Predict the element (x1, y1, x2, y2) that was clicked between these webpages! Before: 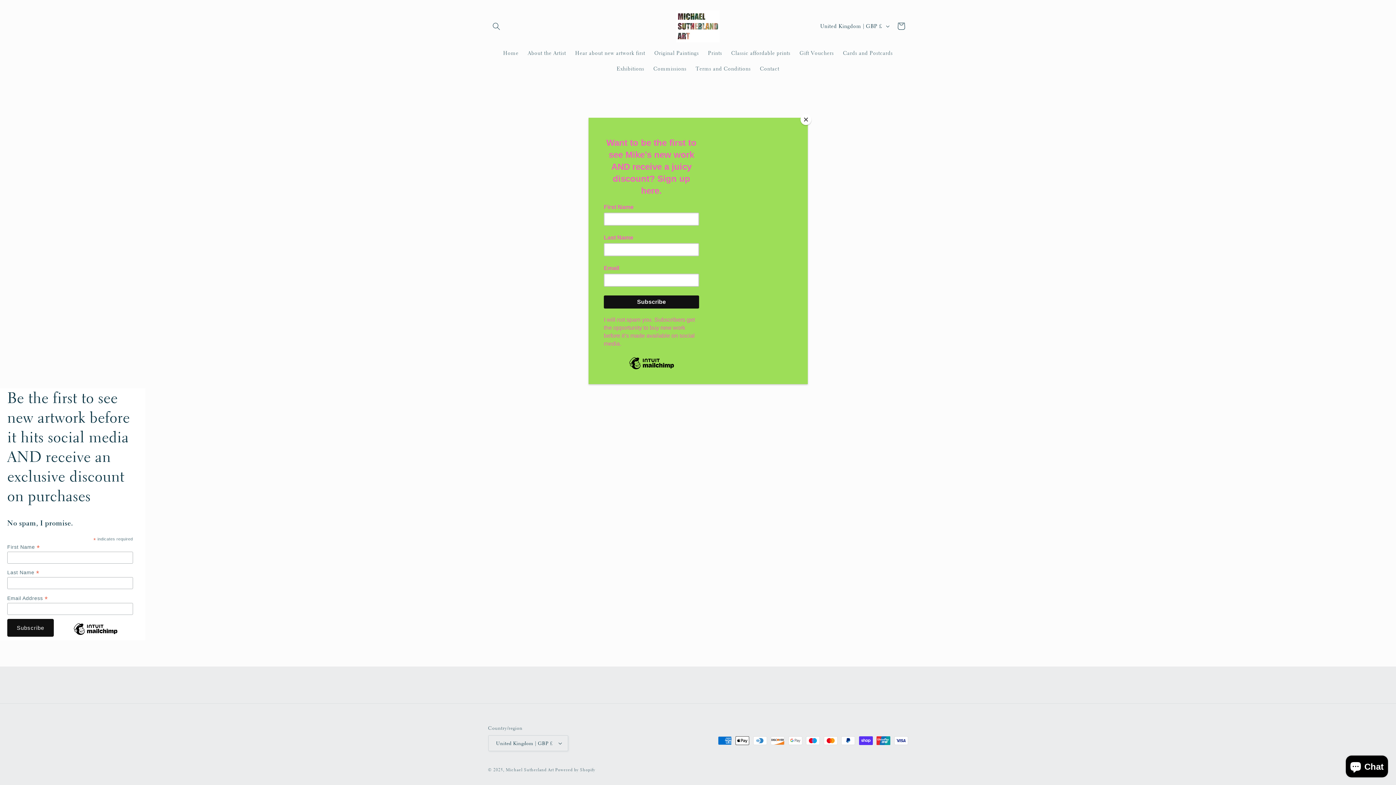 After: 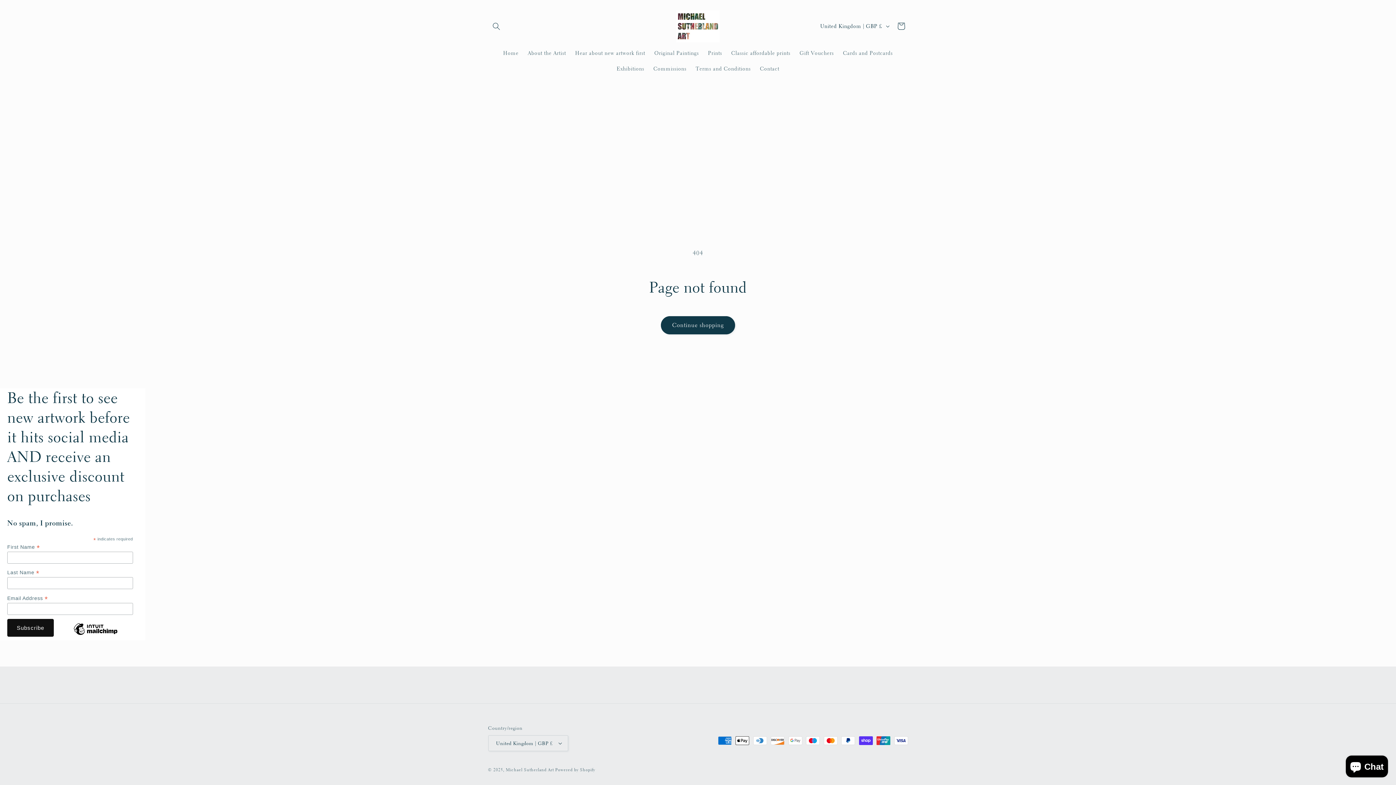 Action: bbox: (800, 114, 811, 125) label: Close